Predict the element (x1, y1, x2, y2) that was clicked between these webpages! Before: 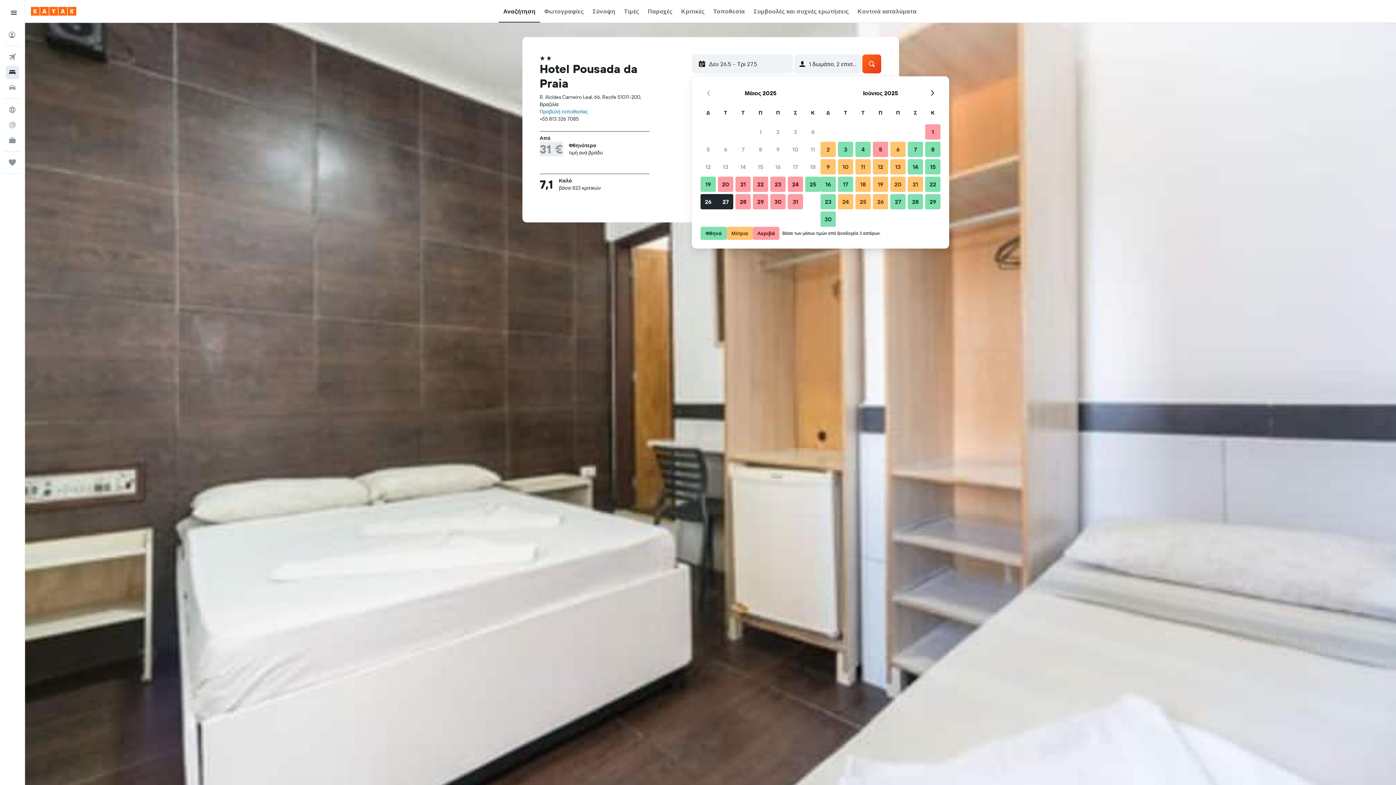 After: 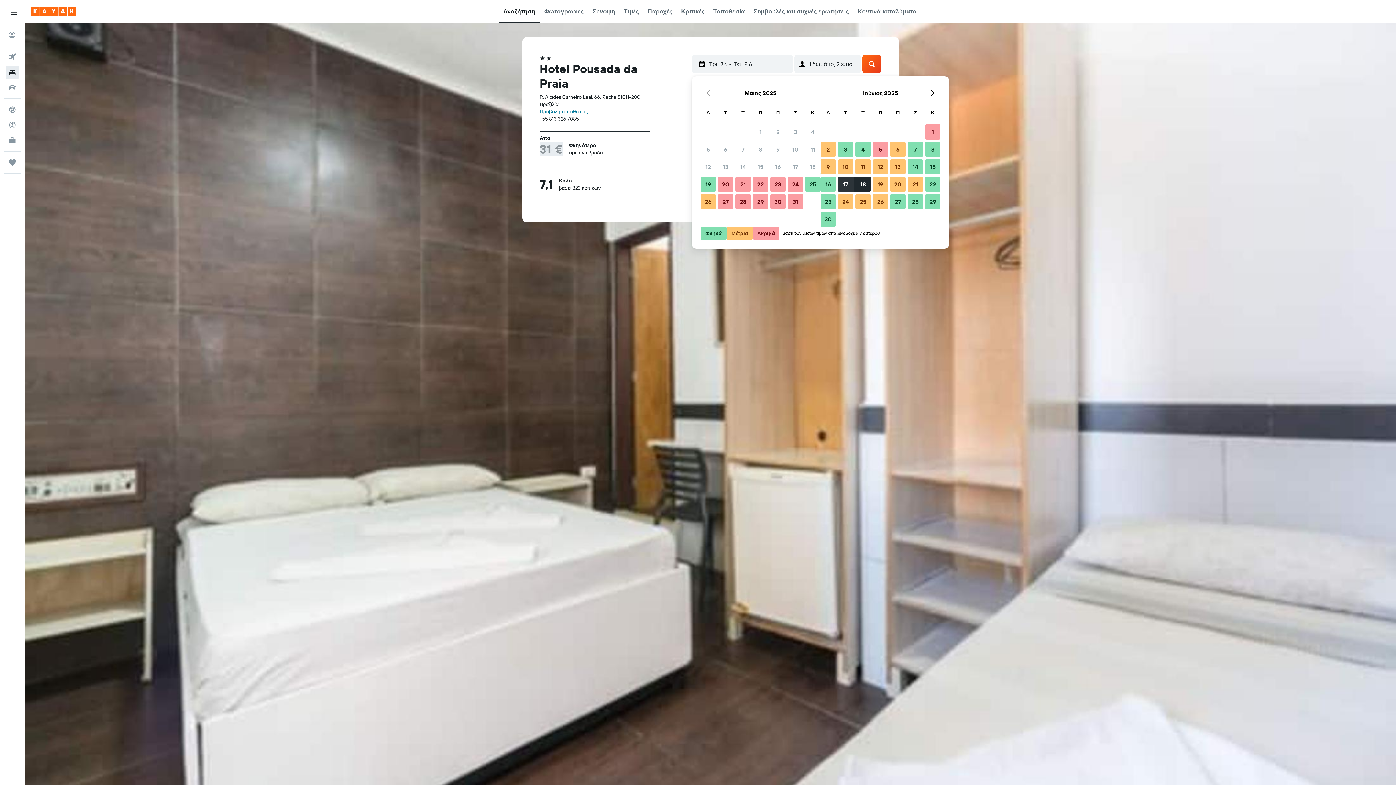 Action: label: 17 Ιουνίου 2025 Φθηνά bbox: (837, 175, 854, 193)